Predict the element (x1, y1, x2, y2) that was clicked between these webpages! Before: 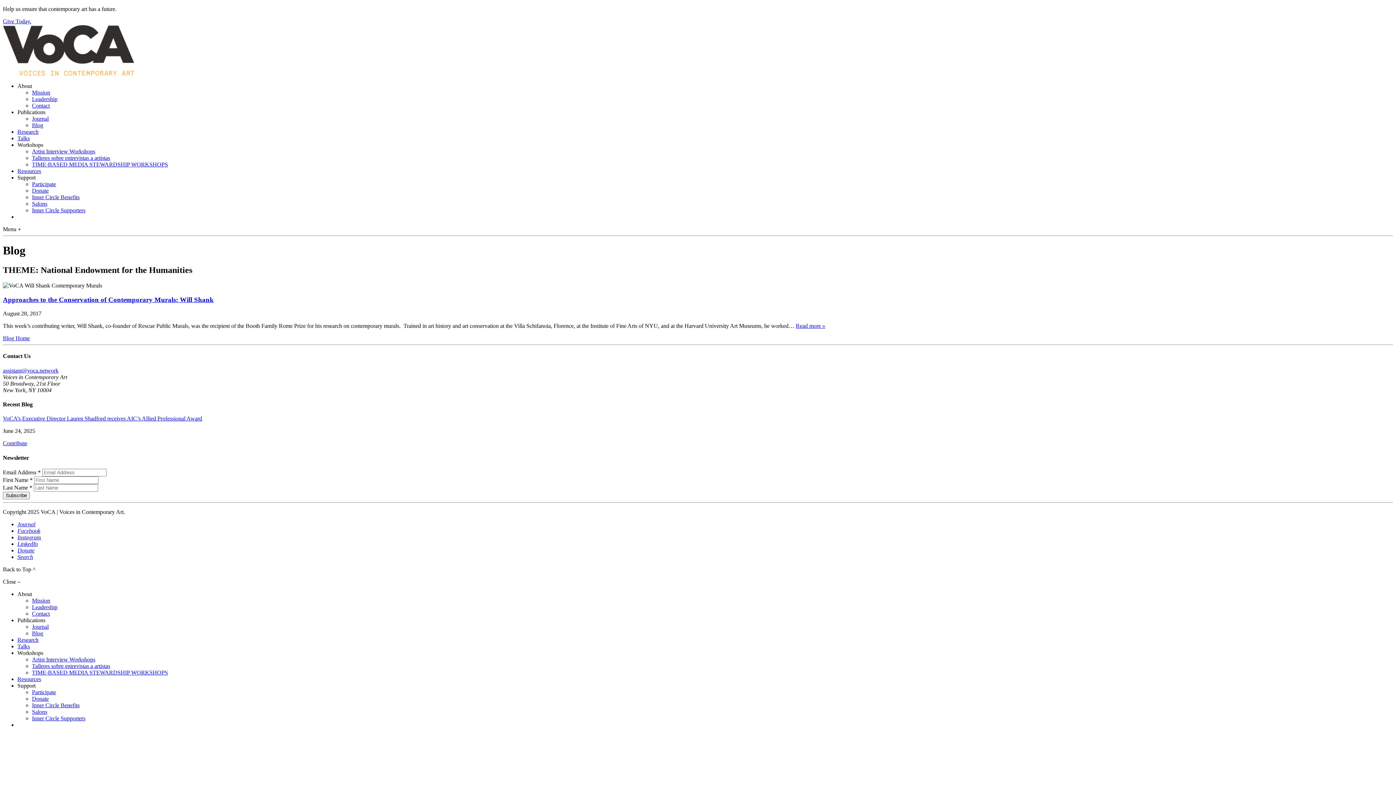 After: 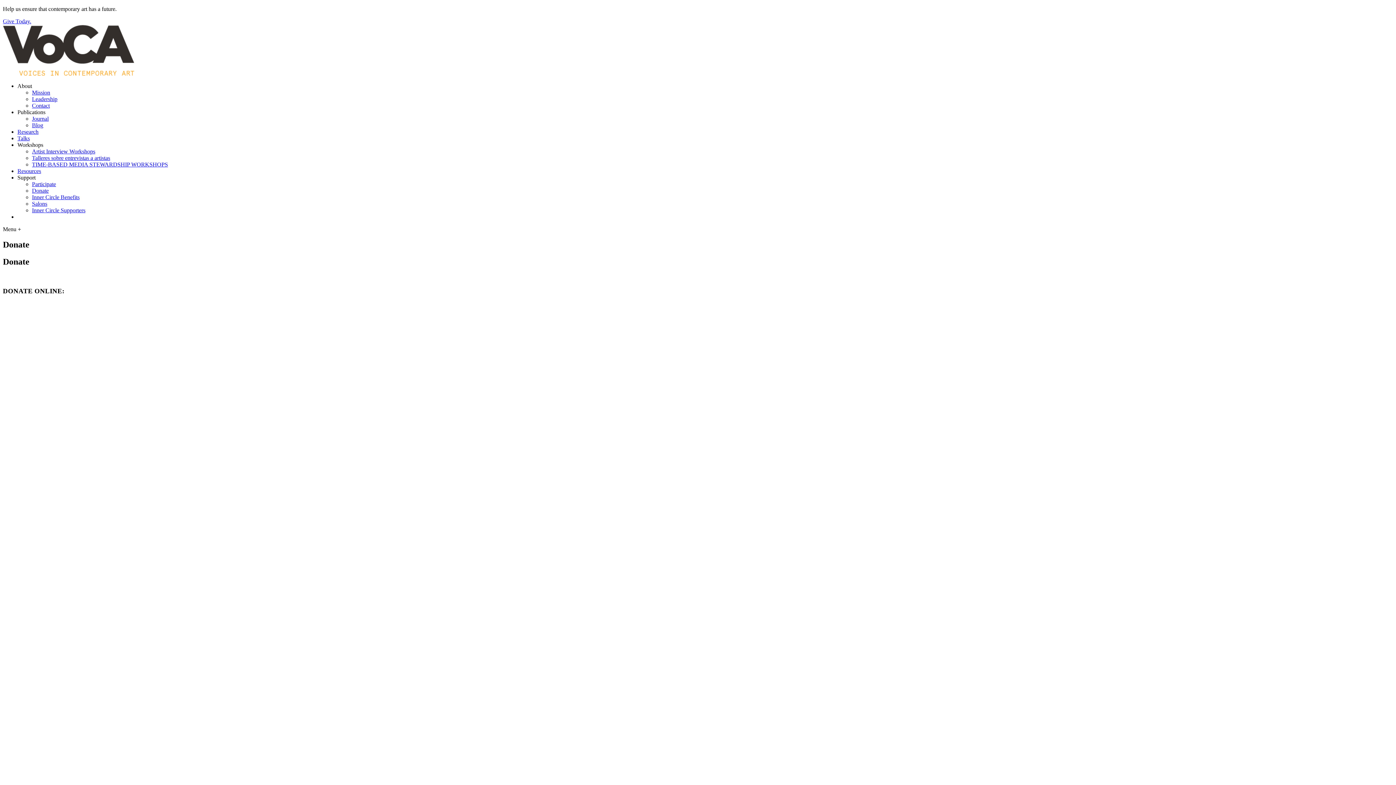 Action: bbox: (32, 187, 48, 193) label: Donate